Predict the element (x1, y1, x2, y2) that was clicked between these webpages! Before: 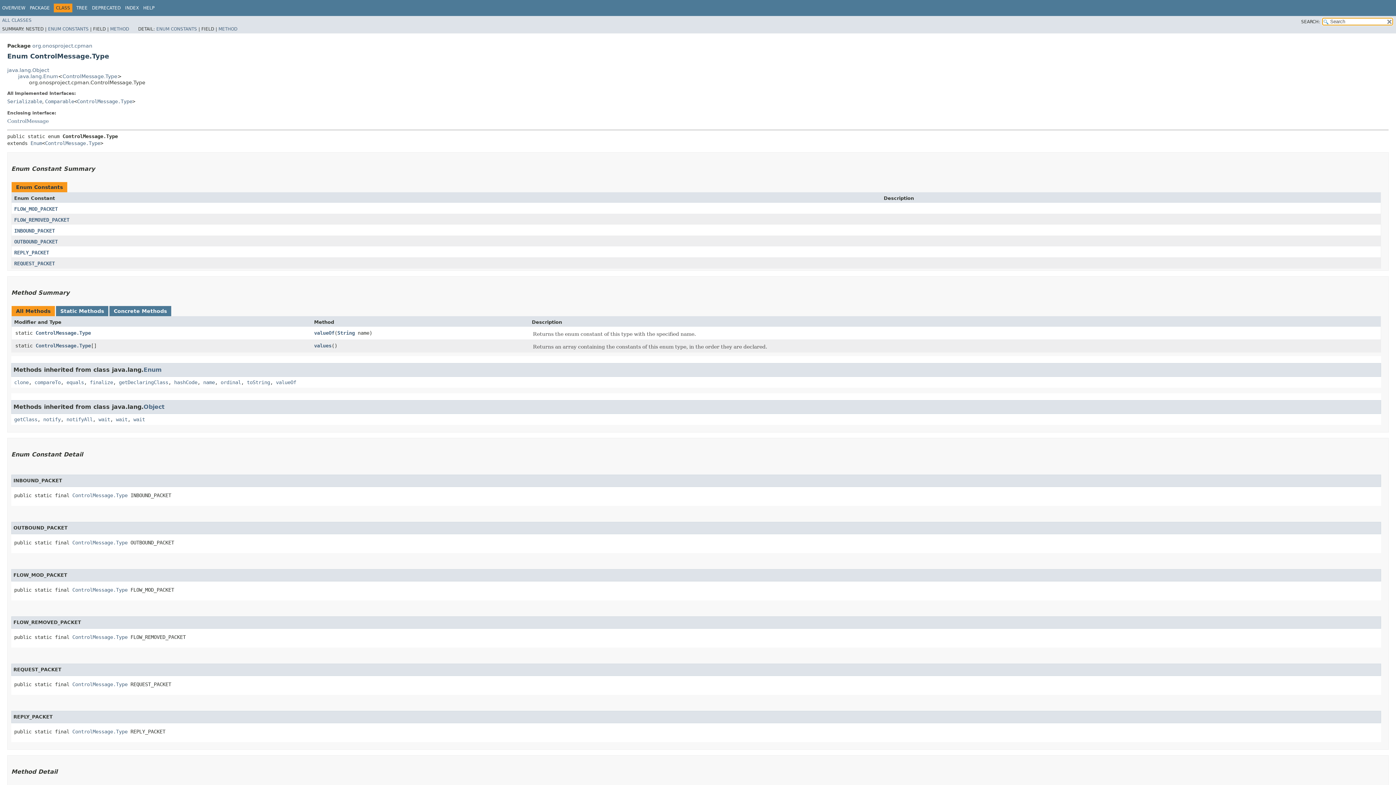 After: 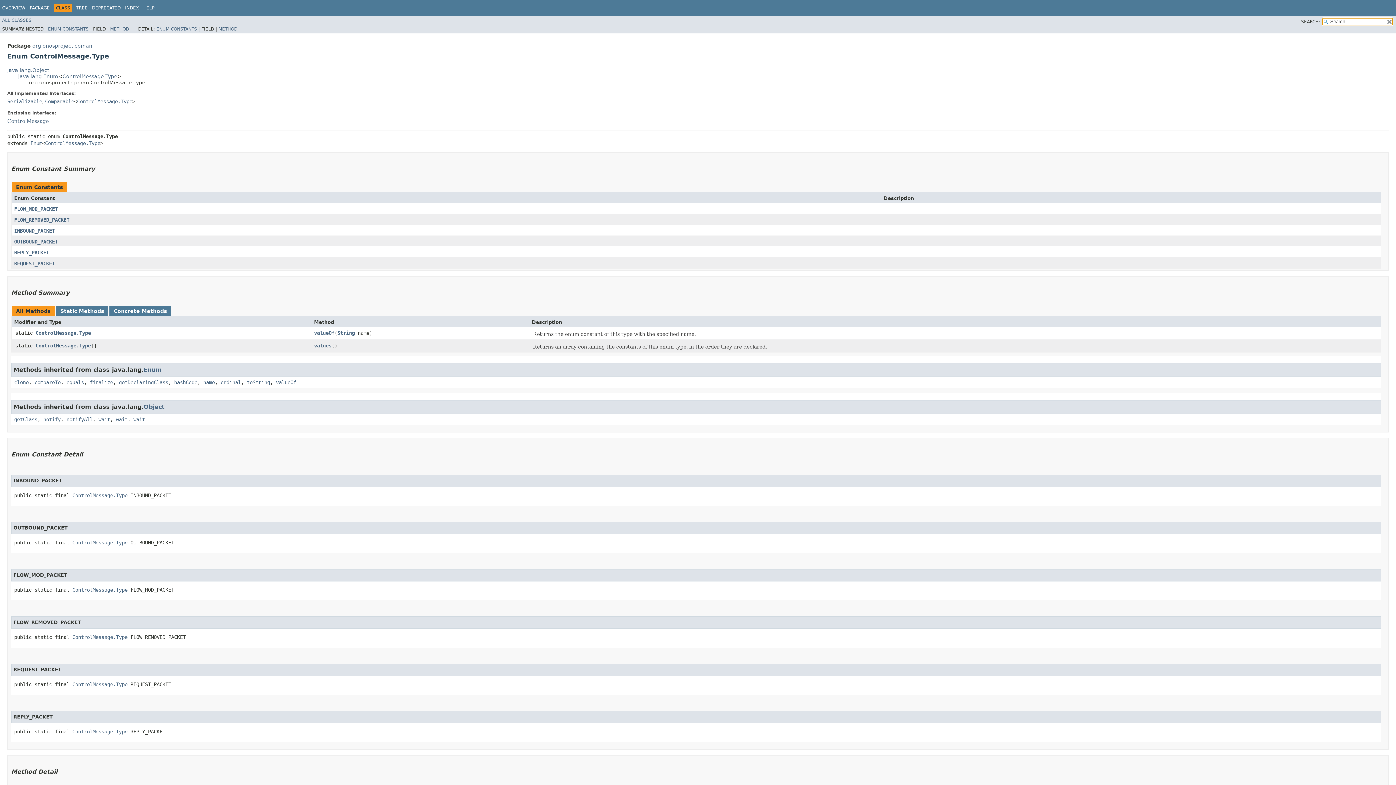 Action: label: ControlMessage.Type bbox: (35, 342, 90, 348)